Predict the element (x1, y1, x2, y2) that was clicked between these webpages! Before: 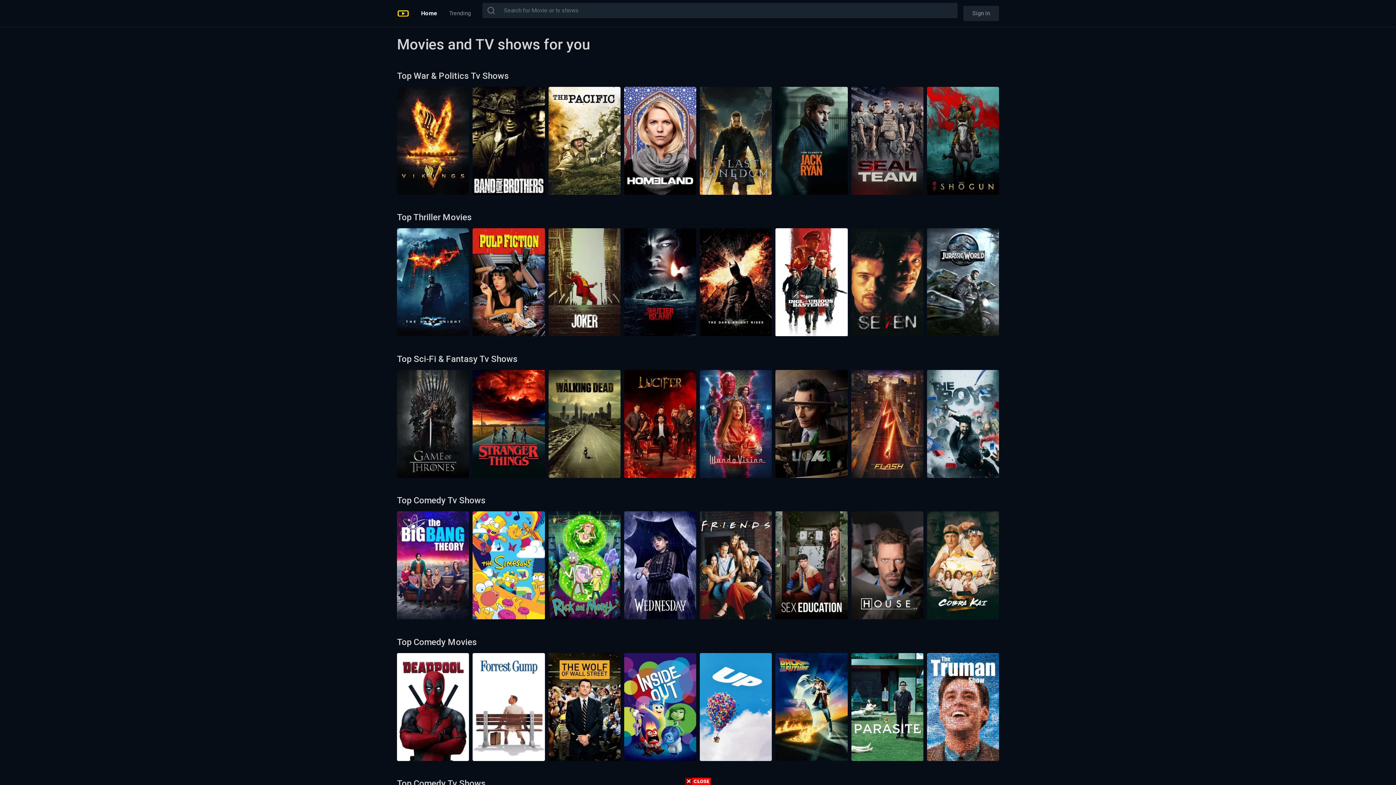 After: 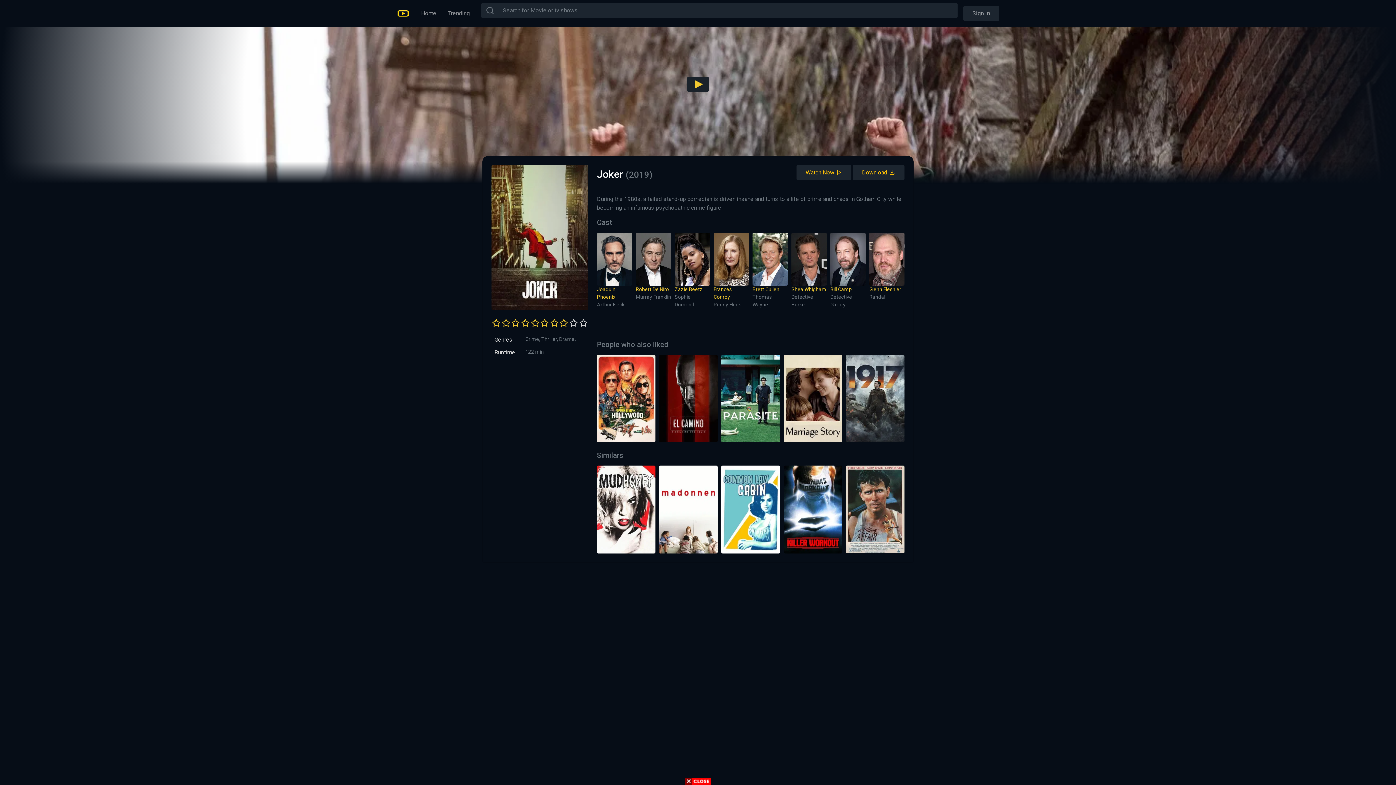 Action: bbox: (548, 170, 620, 177)